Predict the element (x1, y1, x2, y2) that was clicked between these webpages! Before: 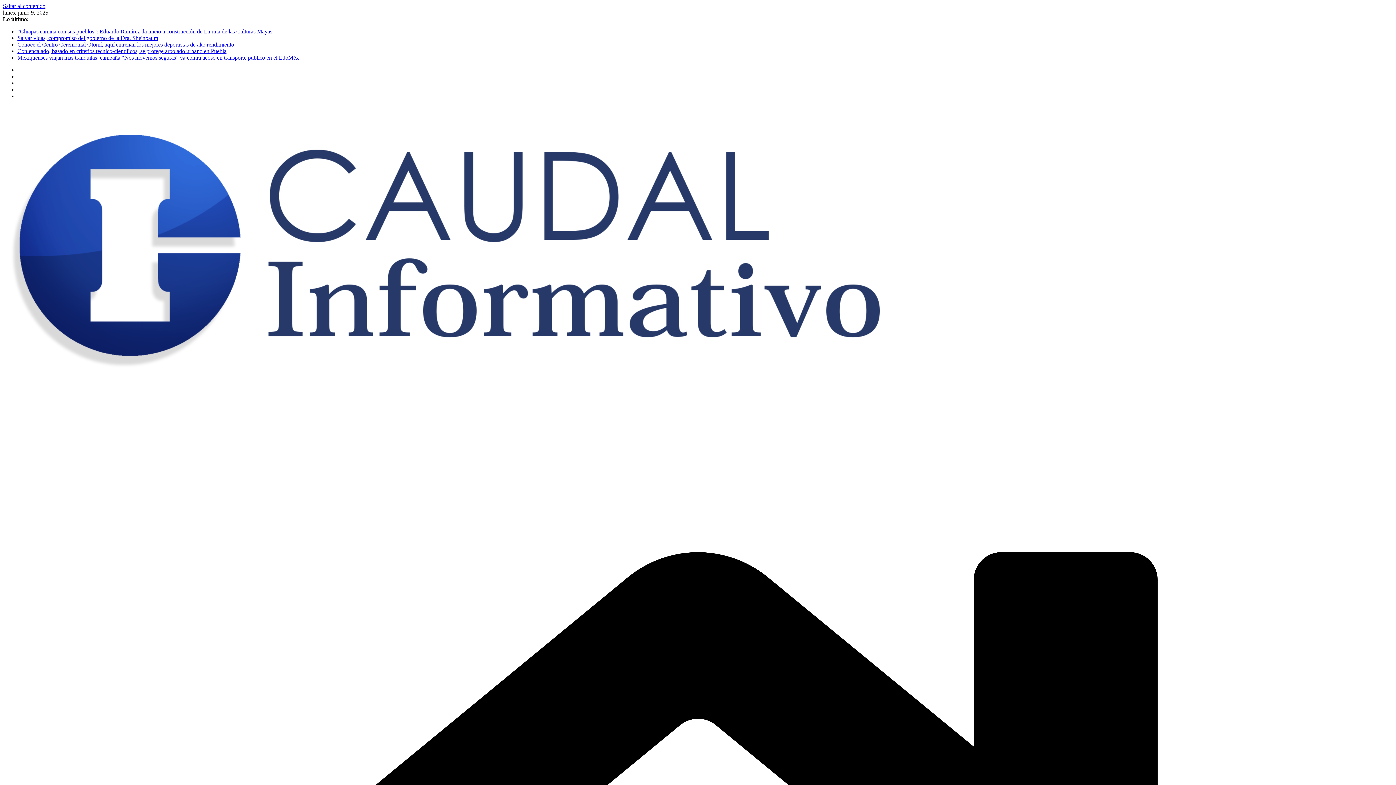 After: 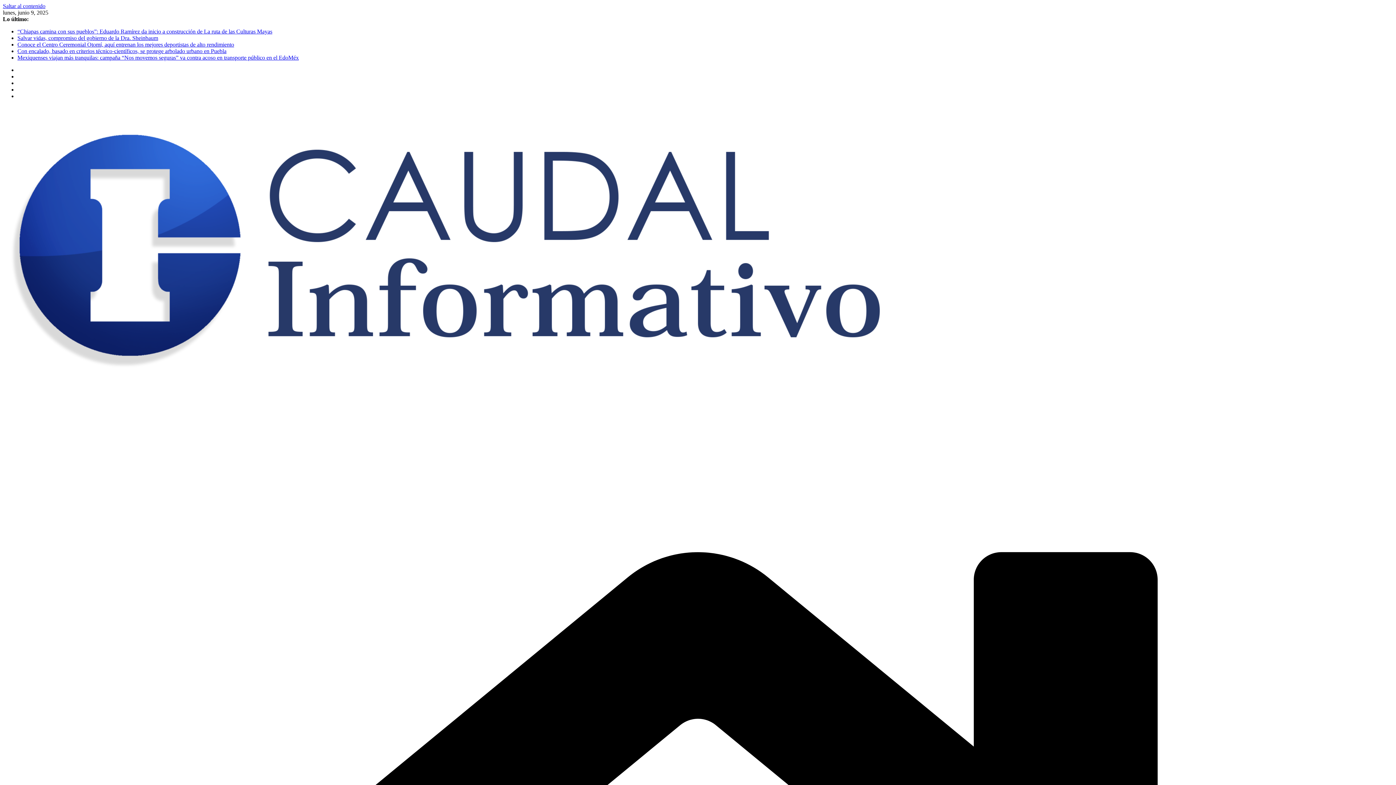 Action: bbox: (17, 54, 298, 60) label: Mexiquenses viajan más tranquilas: campaña “Nos movemos seguras” va contra acoso en transporte público en el EdoMéx